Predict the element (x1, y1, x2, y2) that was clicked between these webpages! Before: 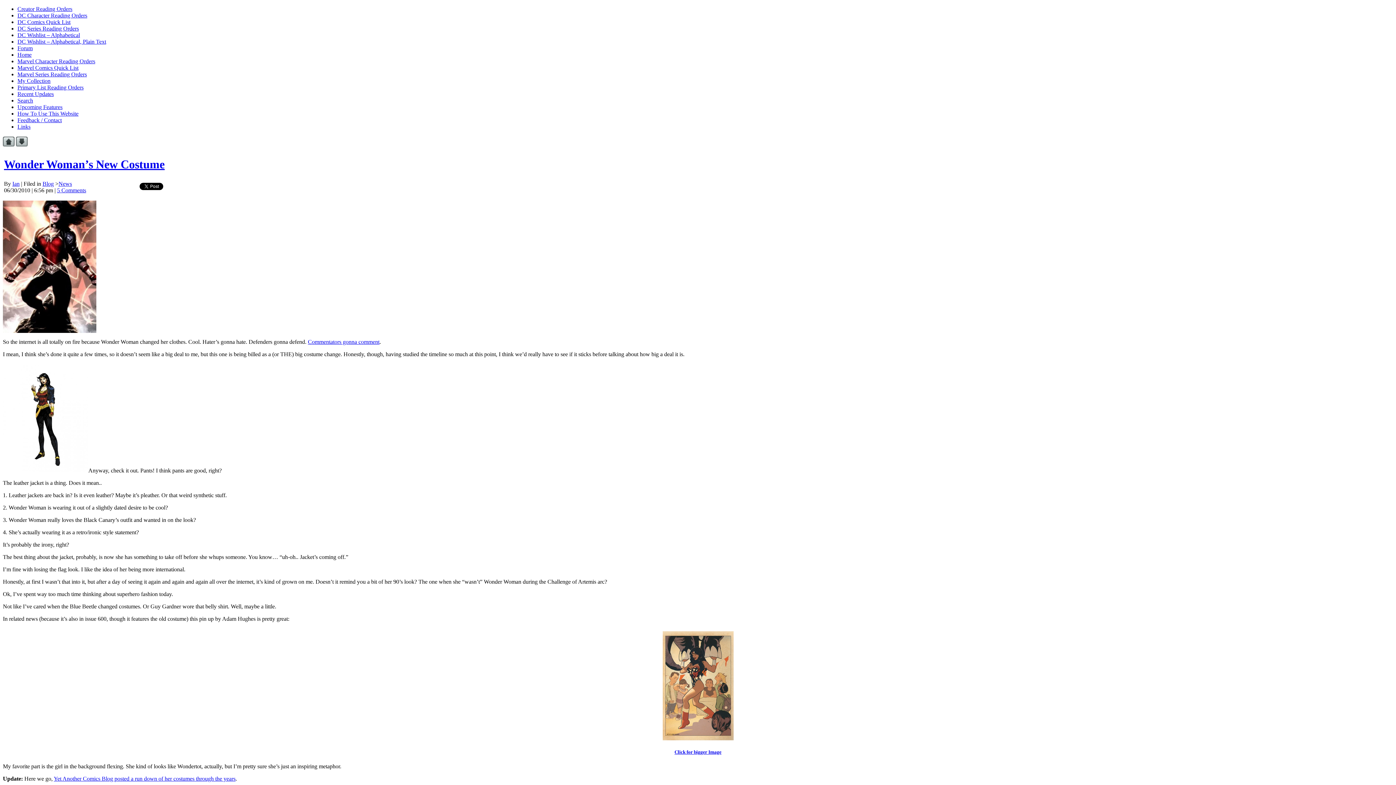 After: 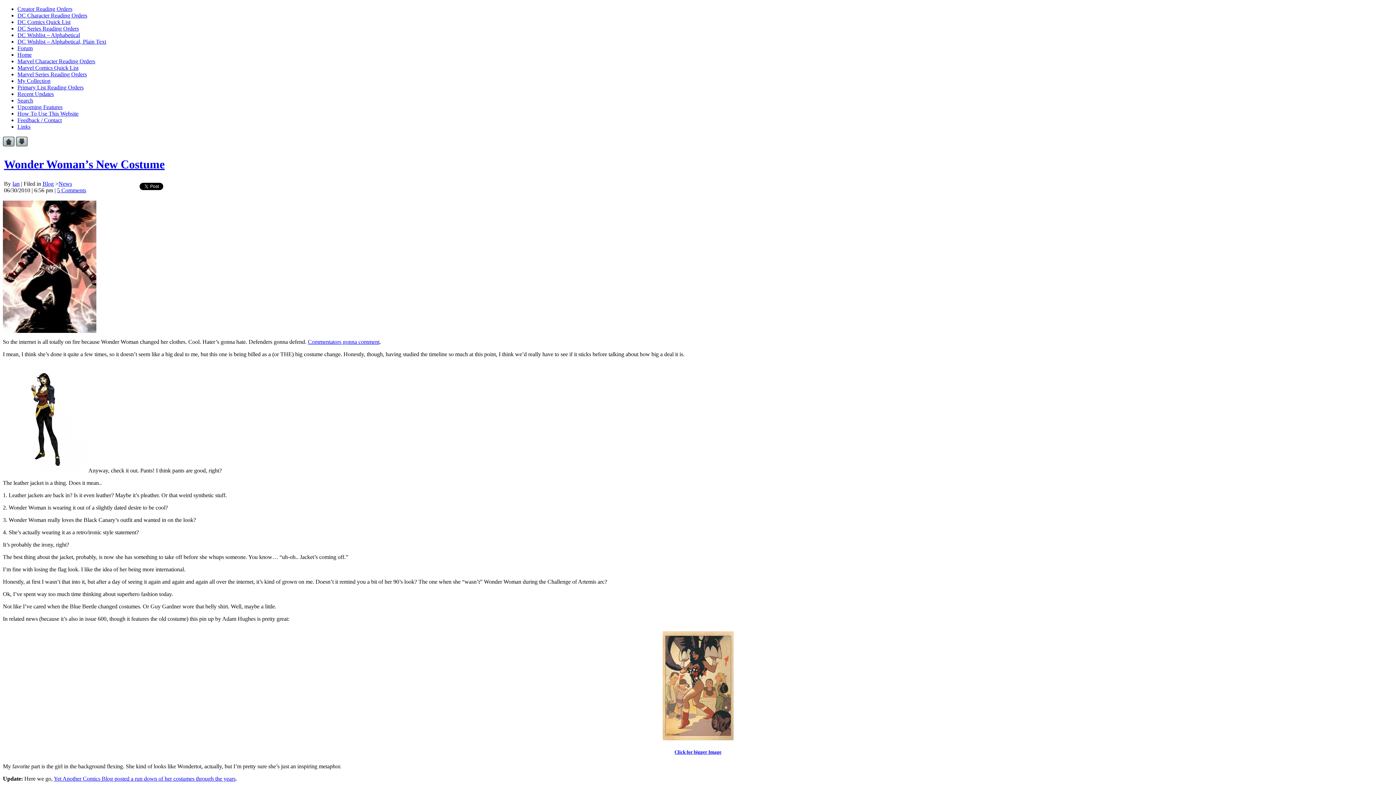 Action: label: Wonder Woman’s New Costume bbox: (4, 157, 164, 171)